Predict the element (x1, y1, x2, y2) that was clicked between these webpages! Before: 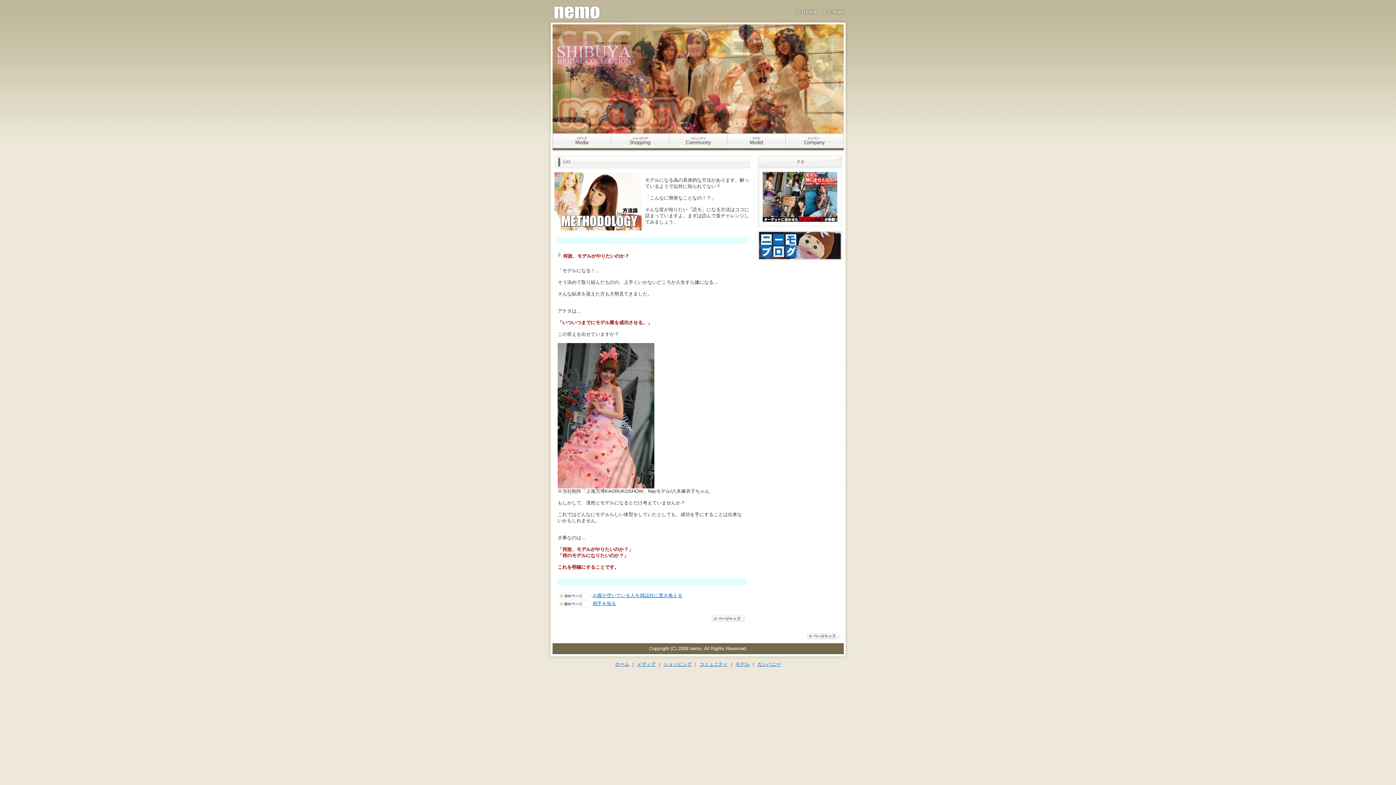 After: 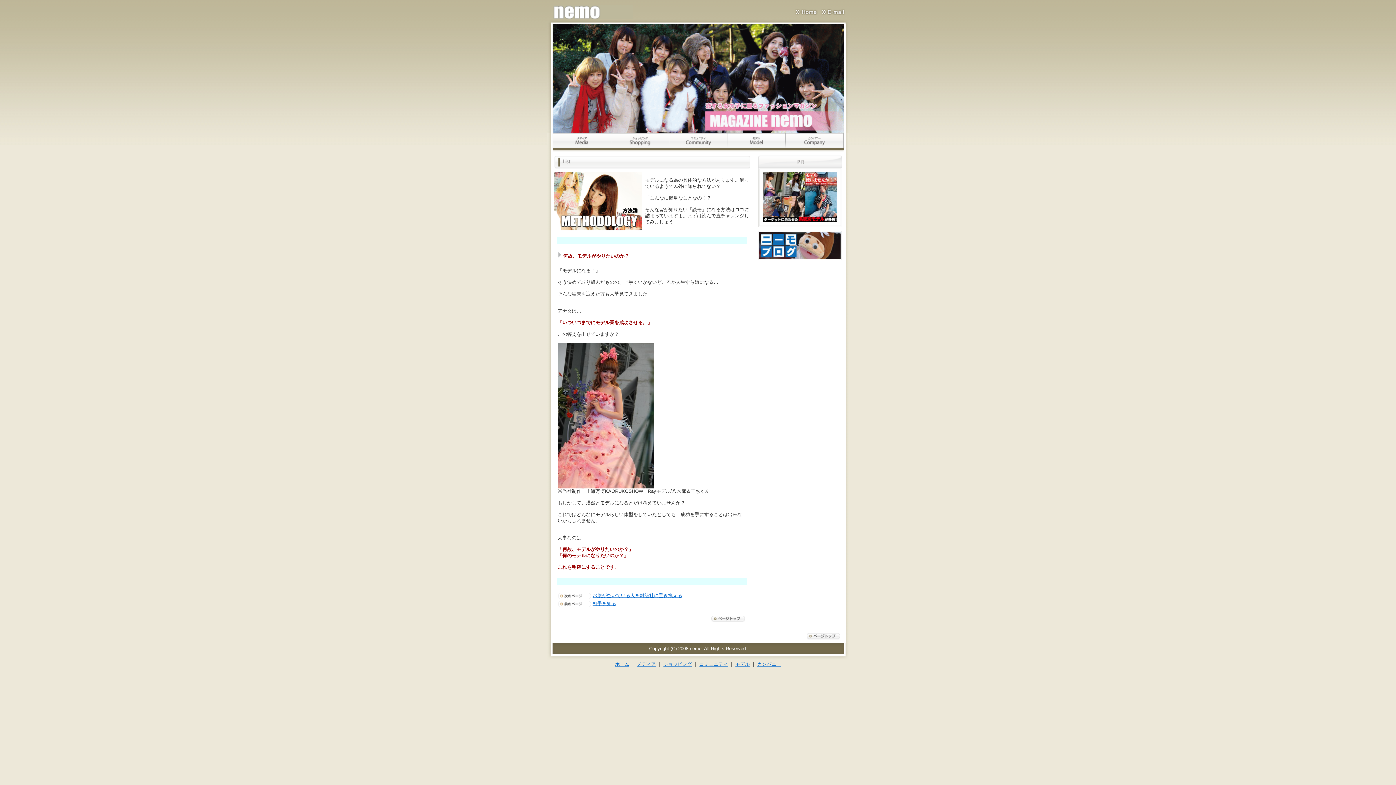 Action: bbox: (821, 10, 845, 16)